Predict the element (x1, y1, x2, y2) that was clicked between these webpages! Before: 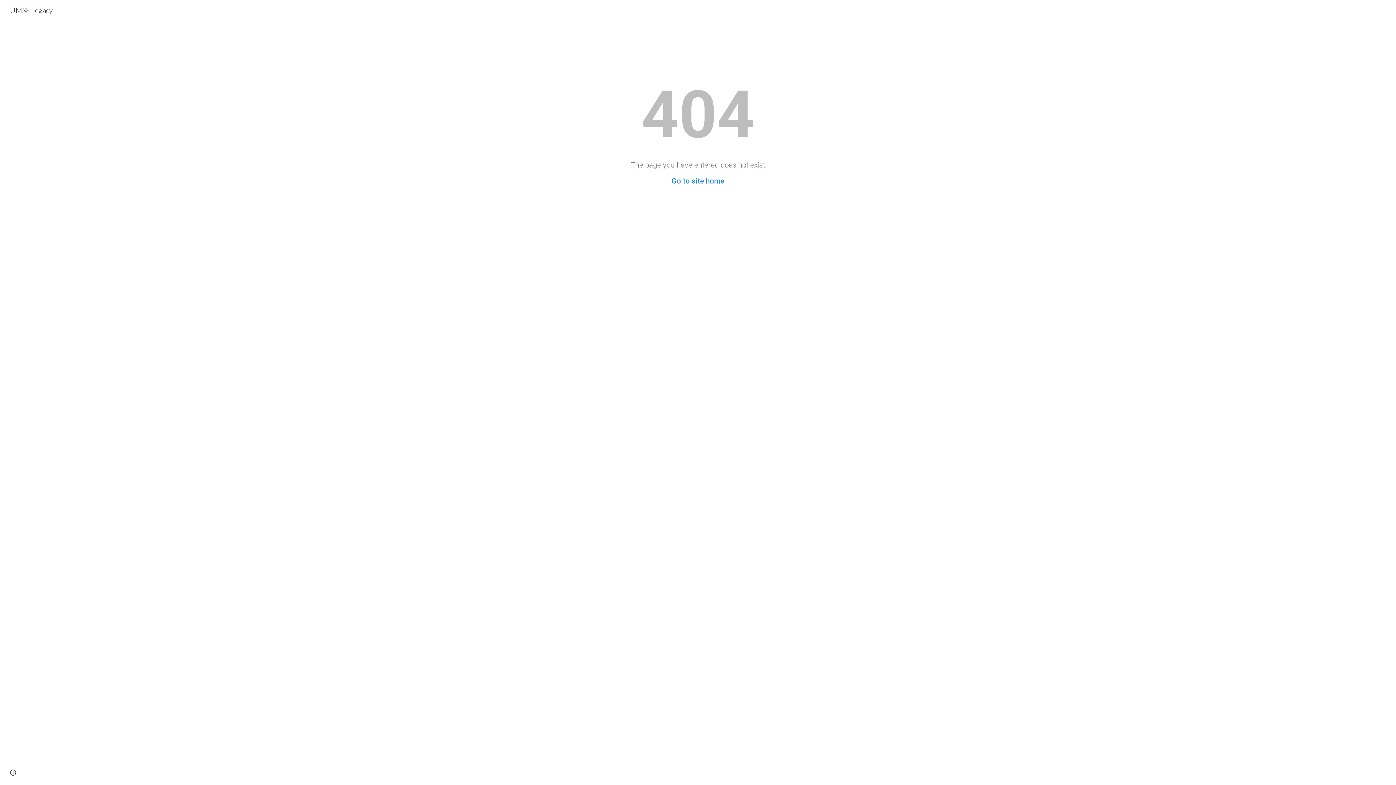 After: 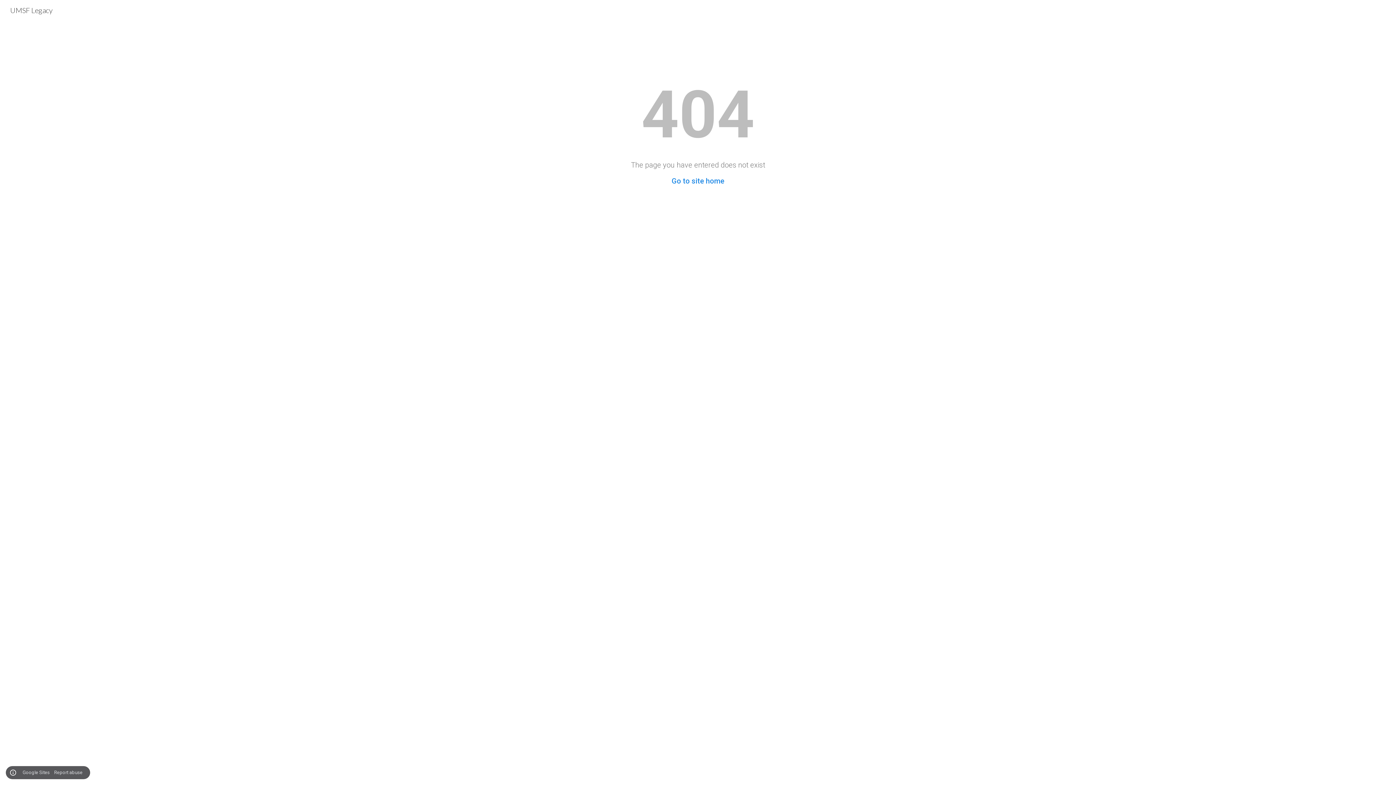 Action: bbox: (8, 768, 18, 778) label: Site actions